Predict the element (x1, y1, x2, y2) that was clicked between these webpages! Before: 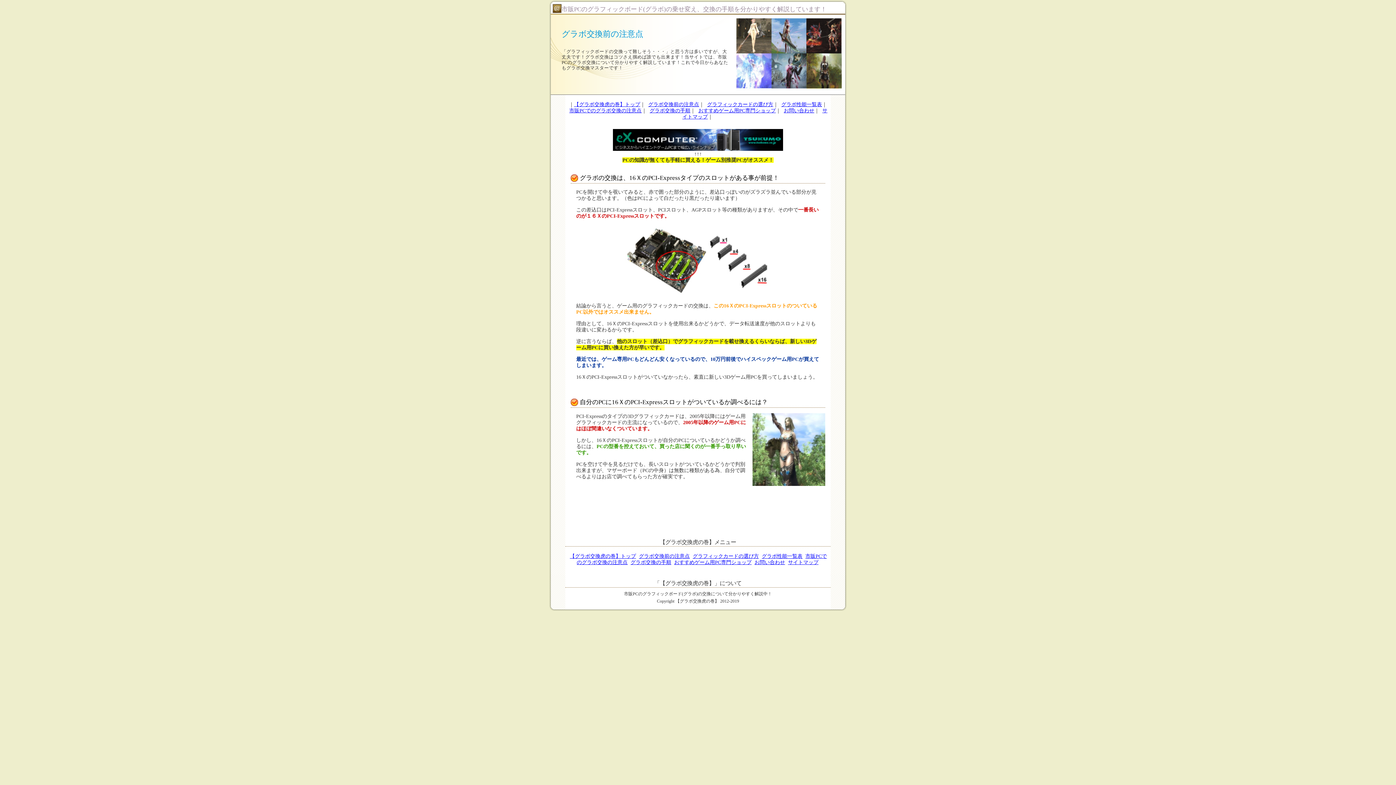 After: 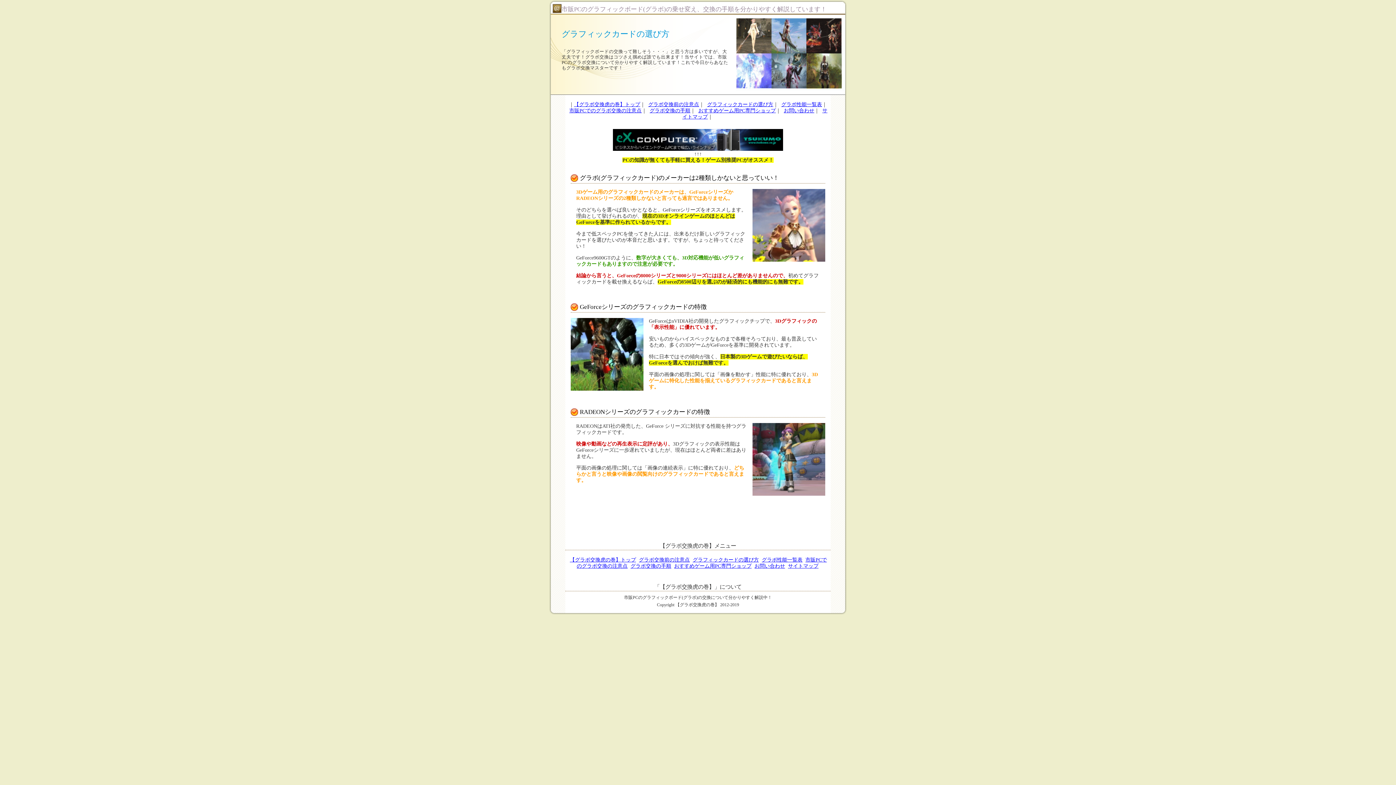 Action: label: グラフィックカードの選び方 bbox: (707, 101, 773, 107)